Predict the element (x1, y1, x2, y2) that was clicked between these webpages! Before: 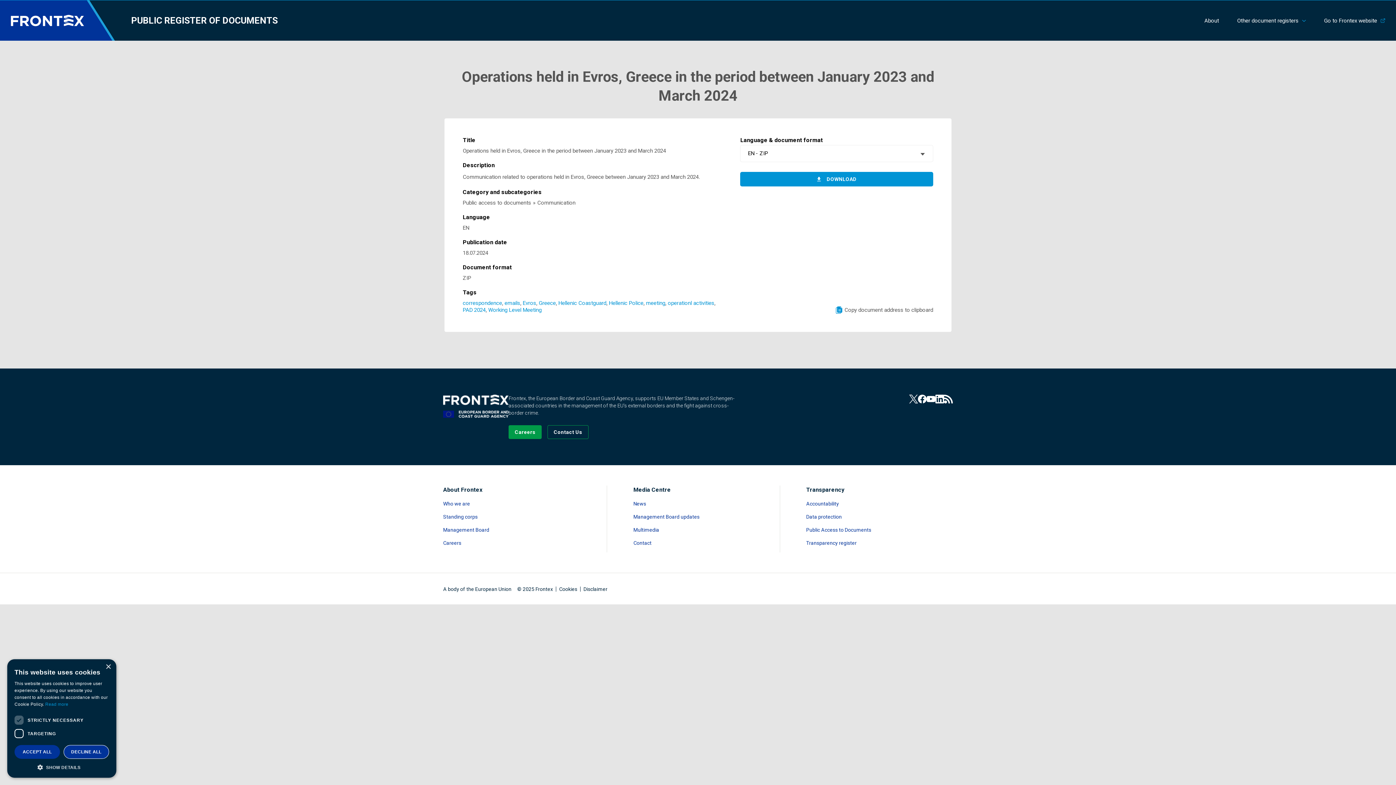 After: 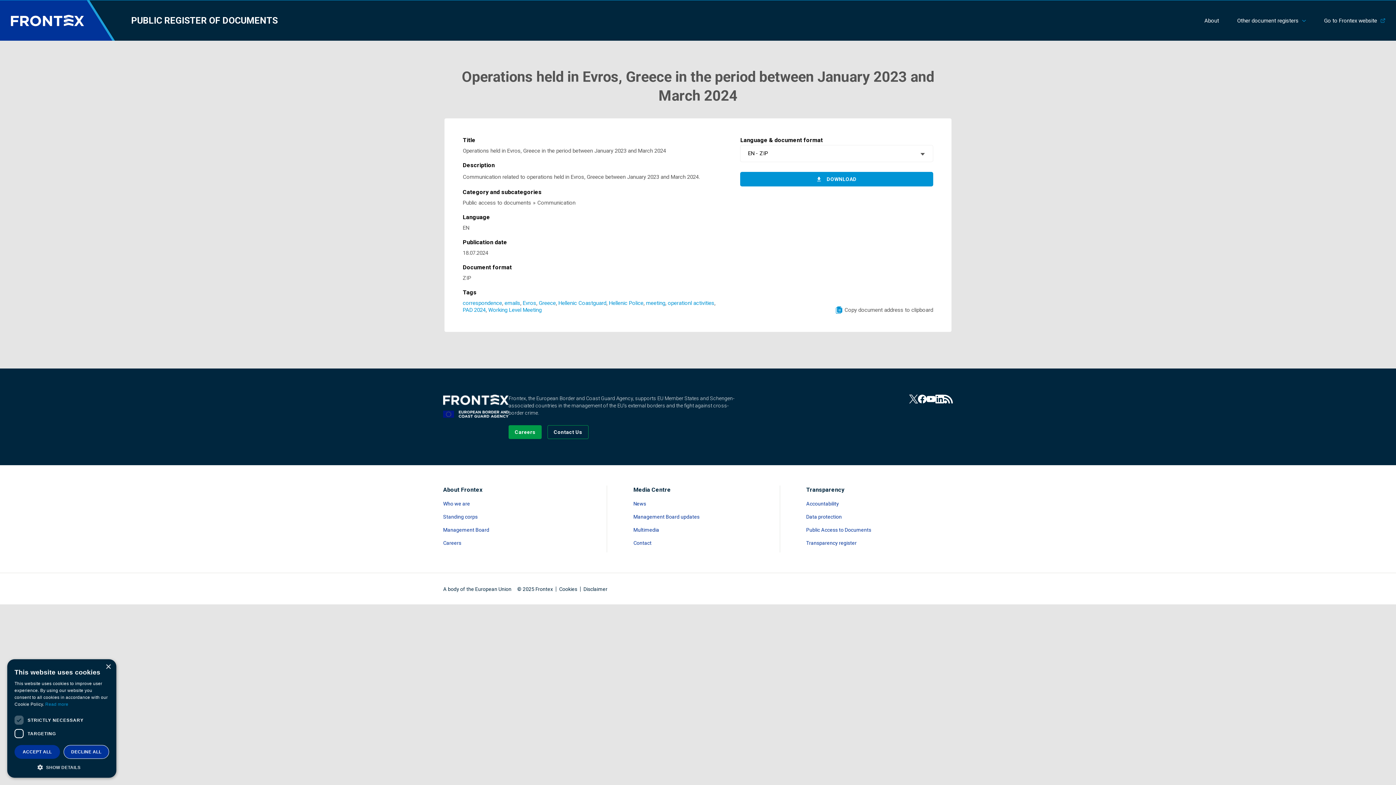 Action: bbox: (806, 513, 953, 520) label: Read more about Data protection